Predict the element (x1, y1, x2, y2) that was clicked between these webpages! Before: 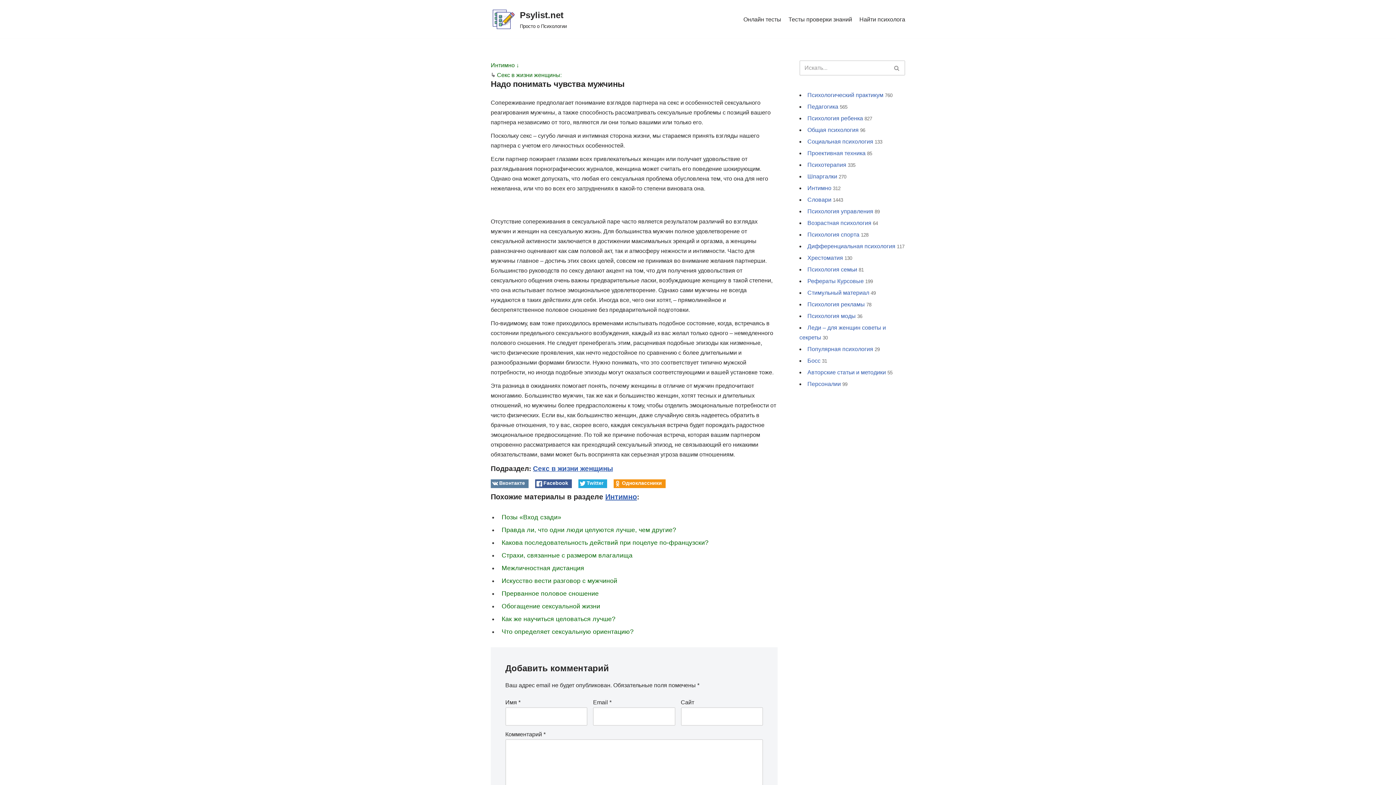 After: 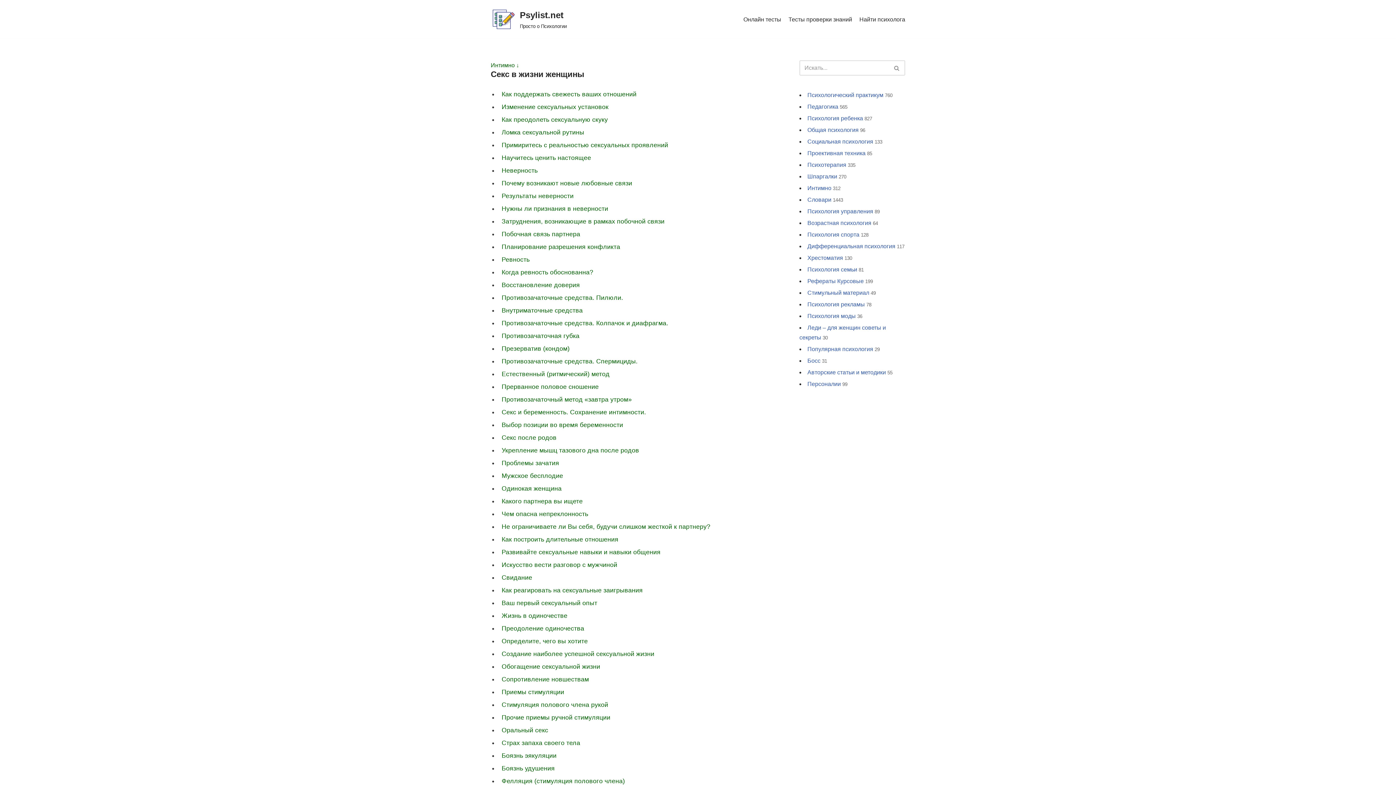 Action: bbox: (533, 465, 613, 472) label: Секс в жизни женщины